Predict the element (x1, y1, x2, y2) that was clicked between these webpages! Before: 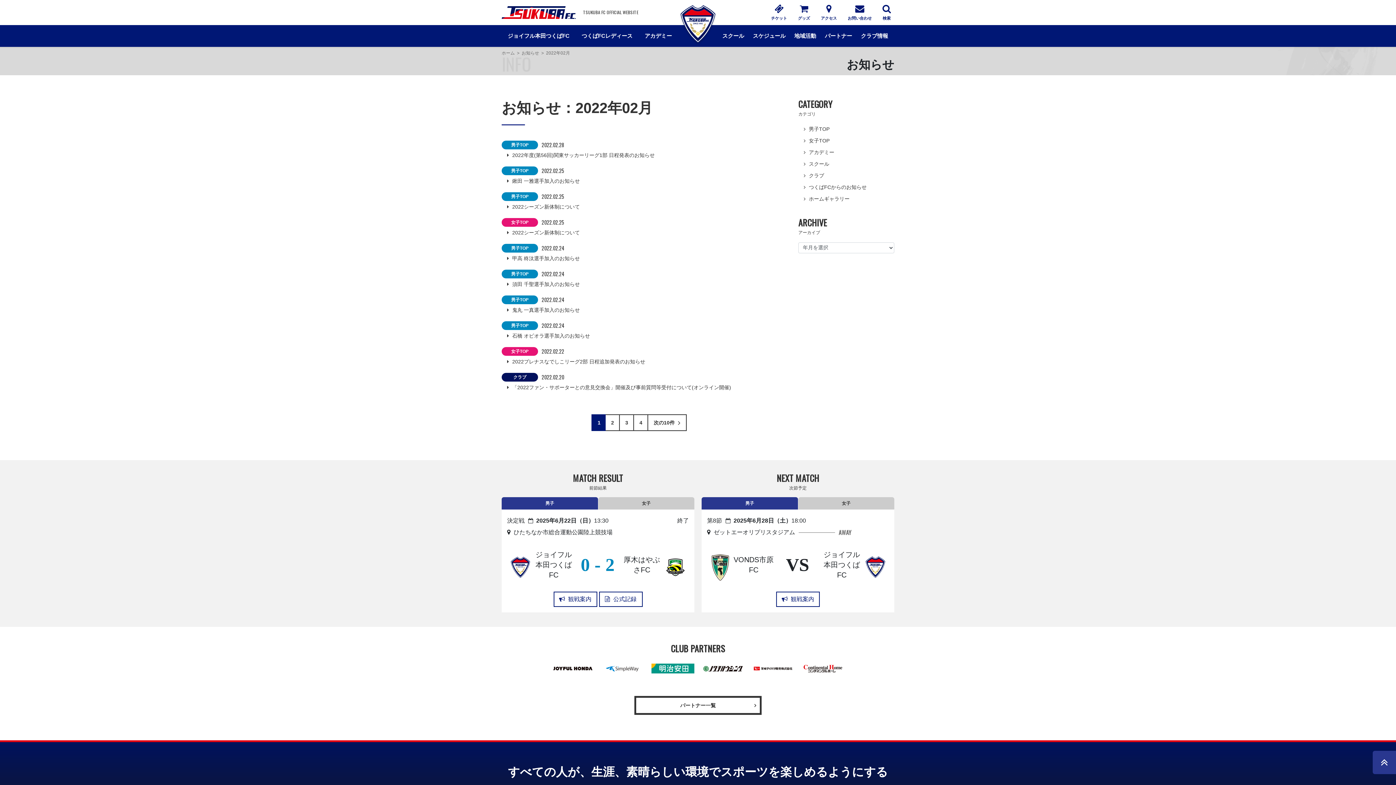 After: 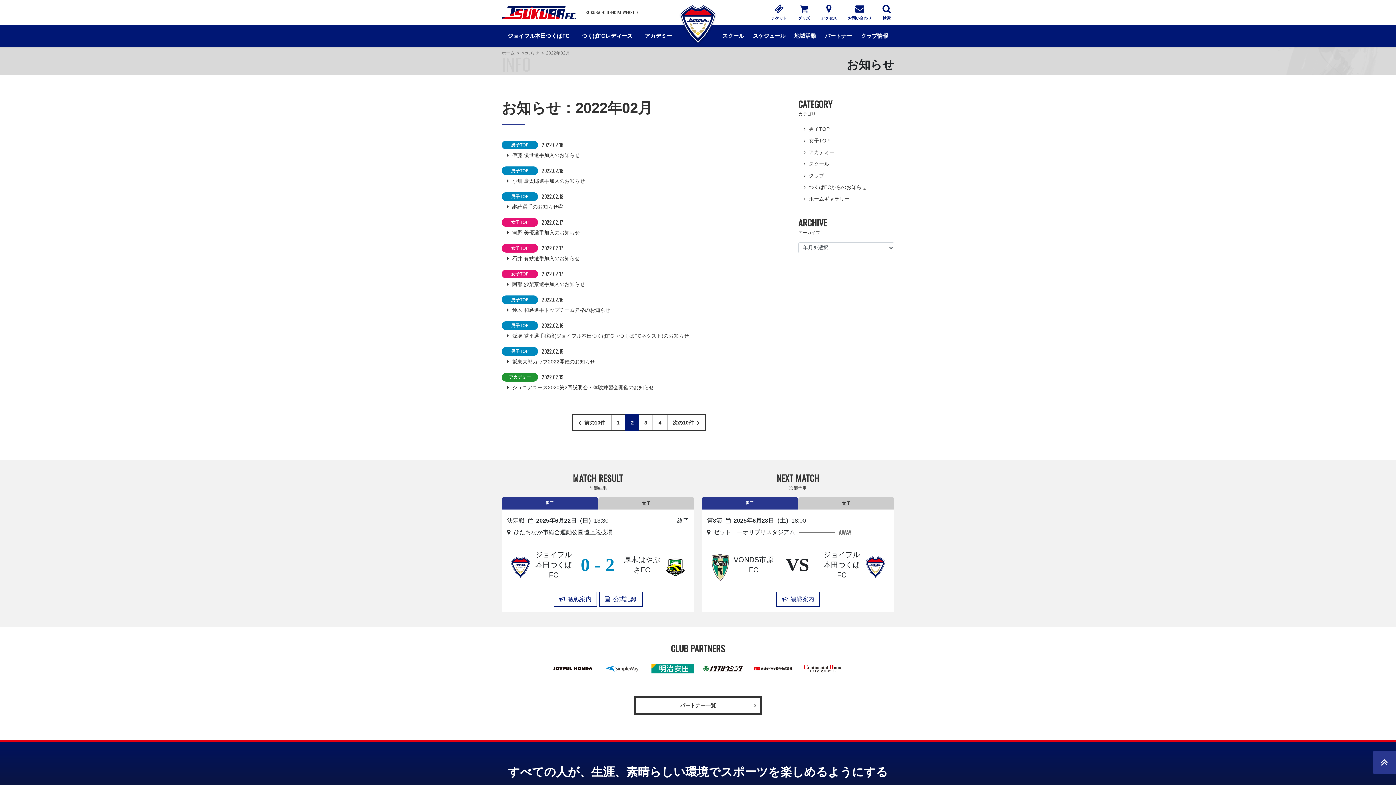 Action: bbox: (605, 414, 619, 431) label: 2